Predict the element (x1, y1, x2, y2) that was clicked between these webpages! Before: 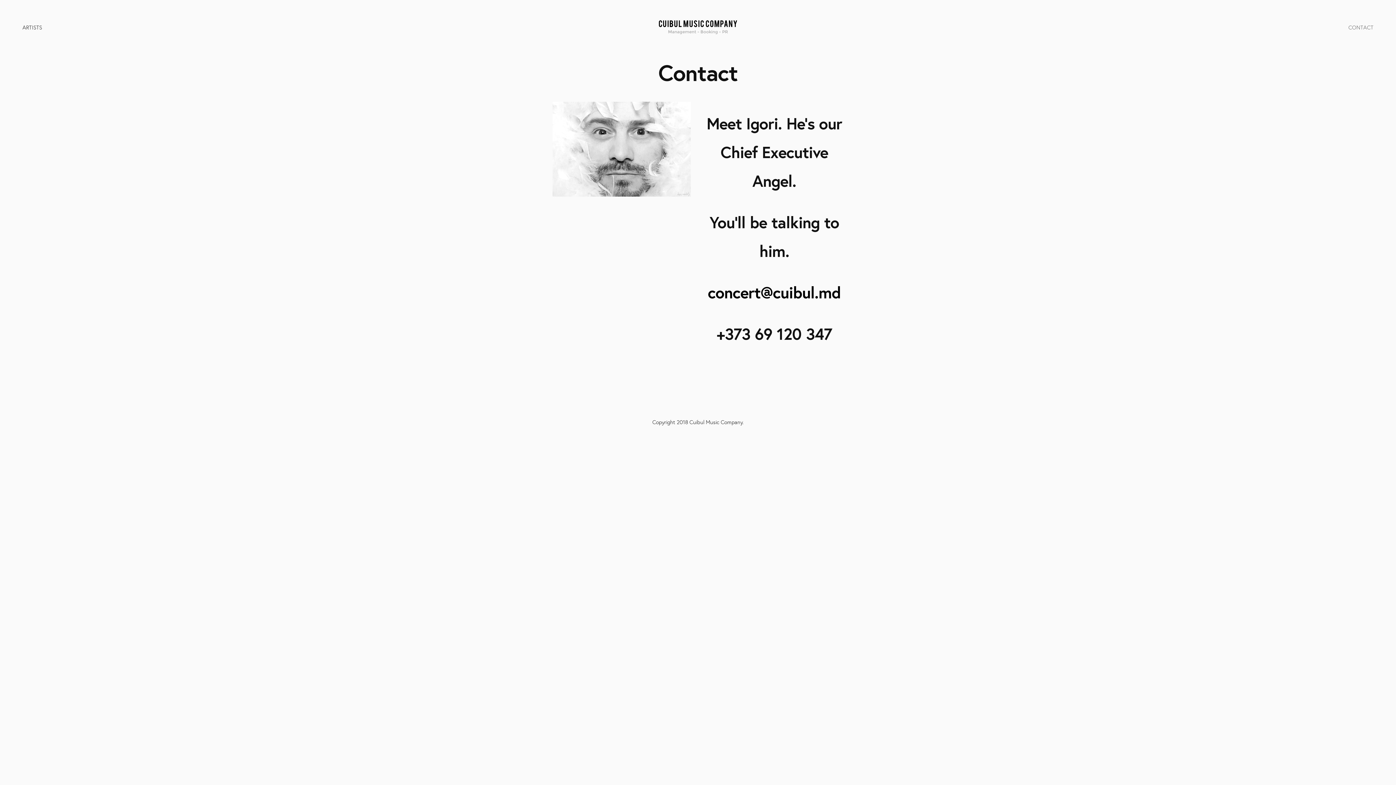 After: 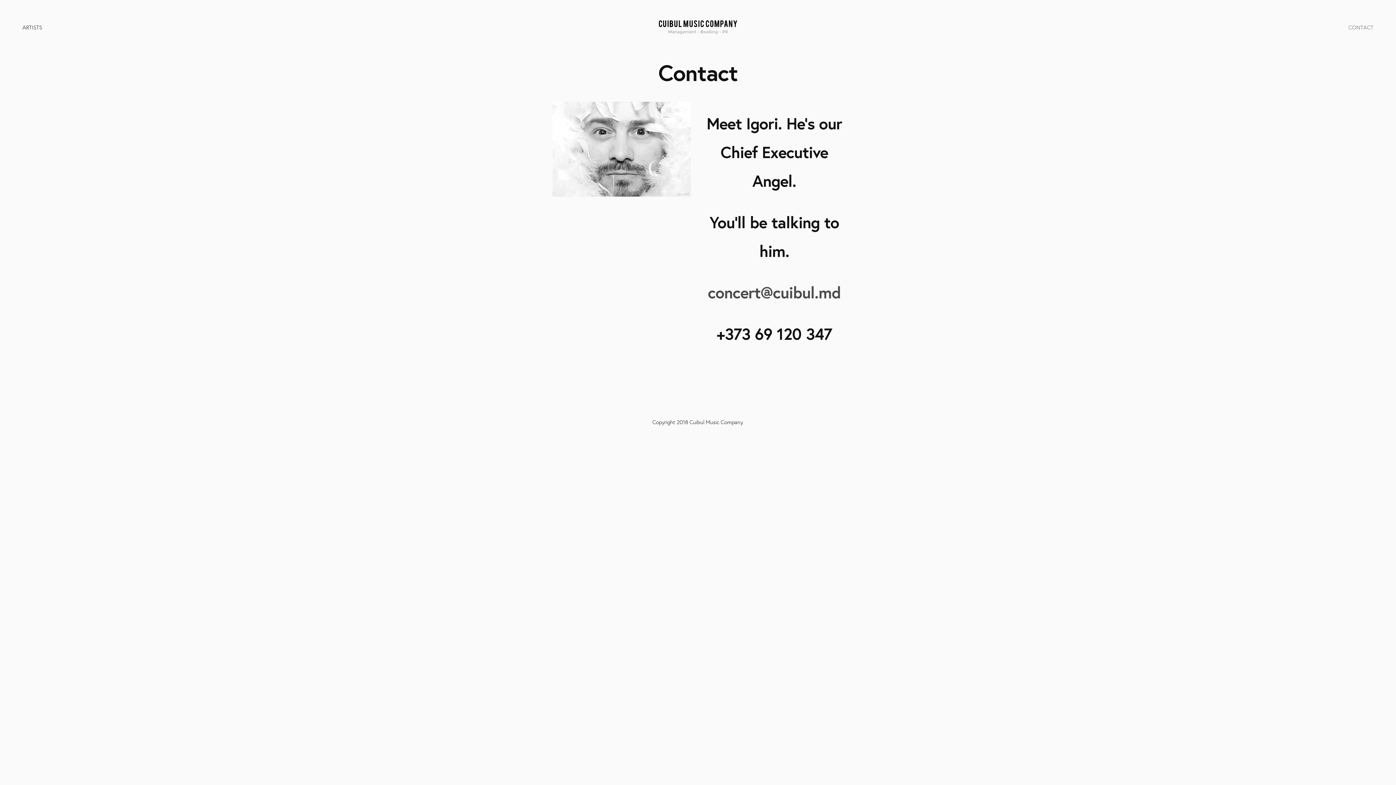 Action: label: concert@cuibul.md bbox: (707, 281, 841, 302)